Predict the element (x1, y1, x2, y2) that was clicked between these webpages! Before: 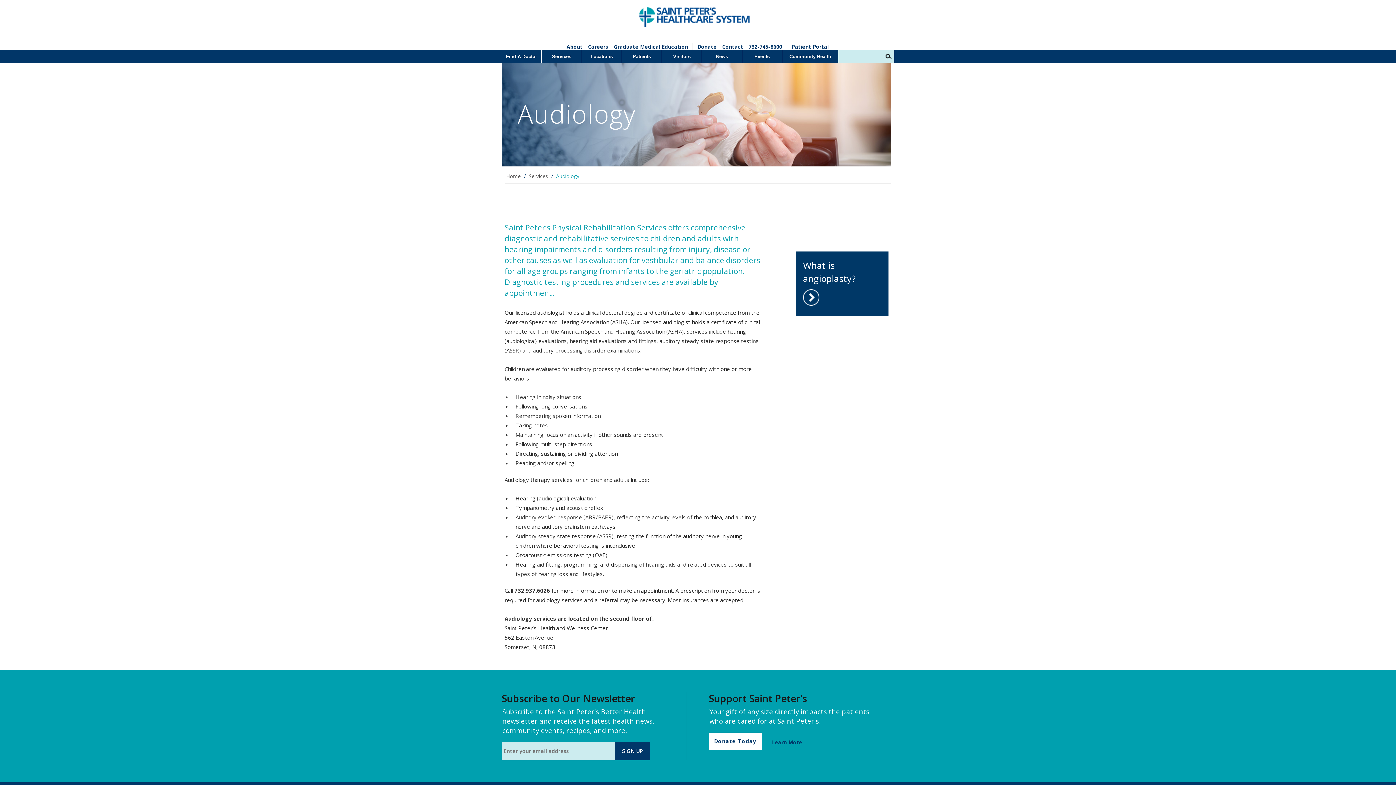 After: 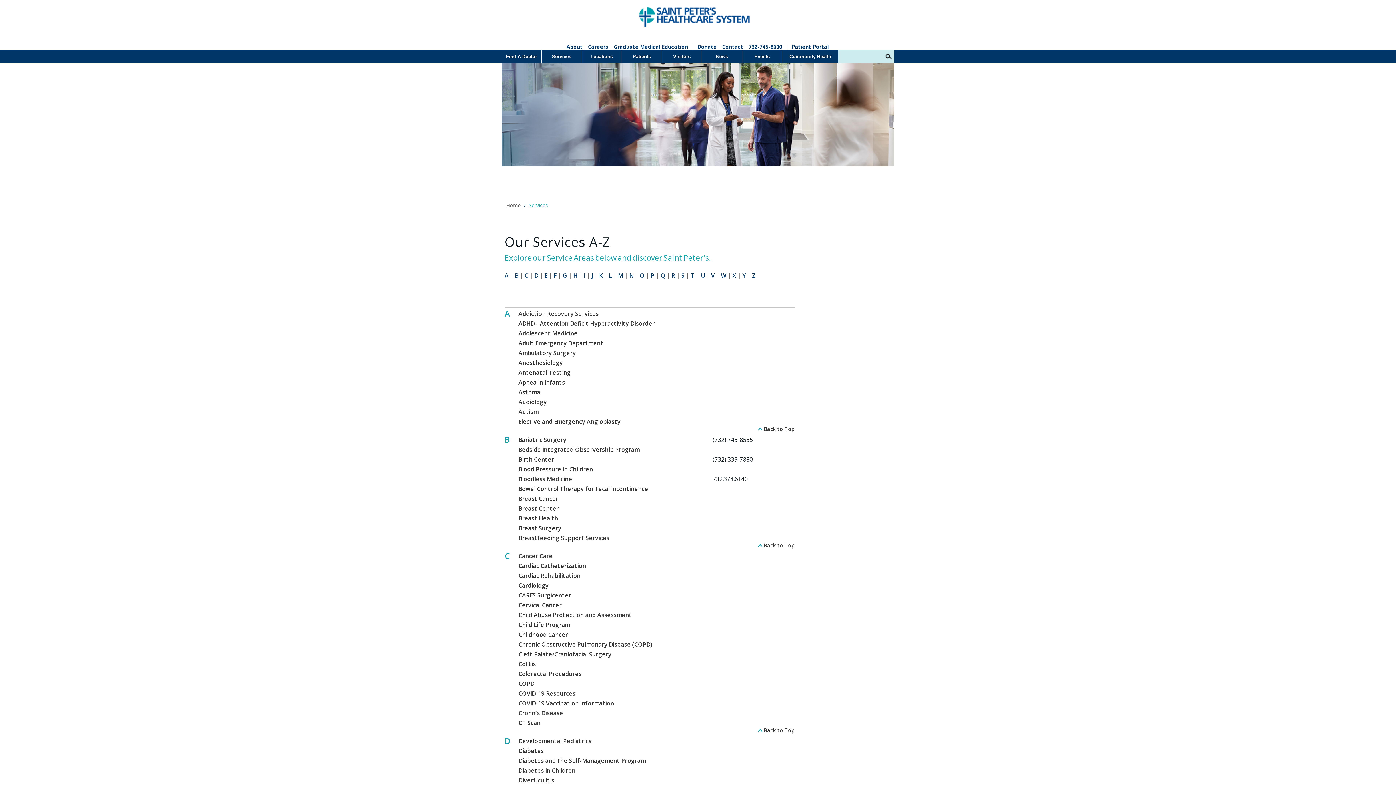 Action: label: Services bbox: (552, 50, 571, 62)